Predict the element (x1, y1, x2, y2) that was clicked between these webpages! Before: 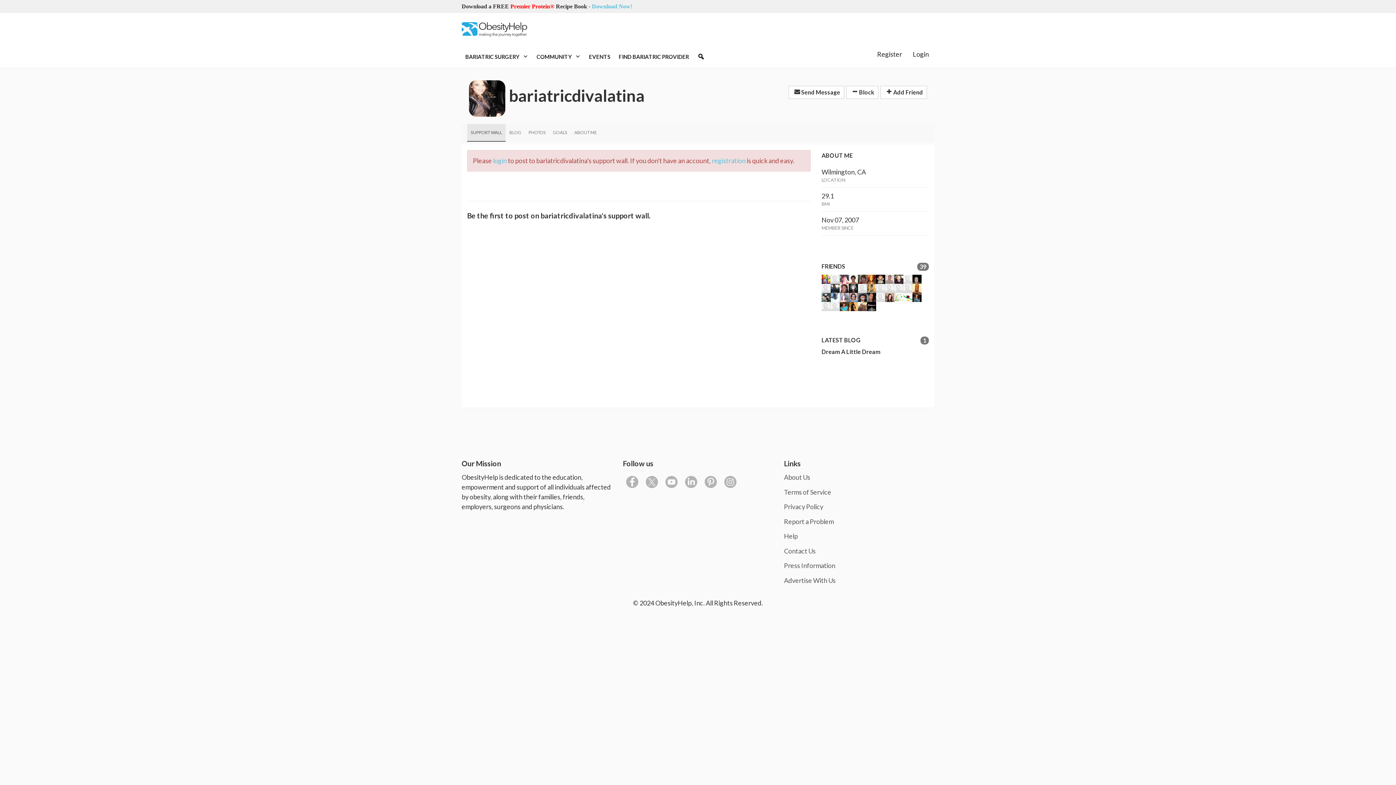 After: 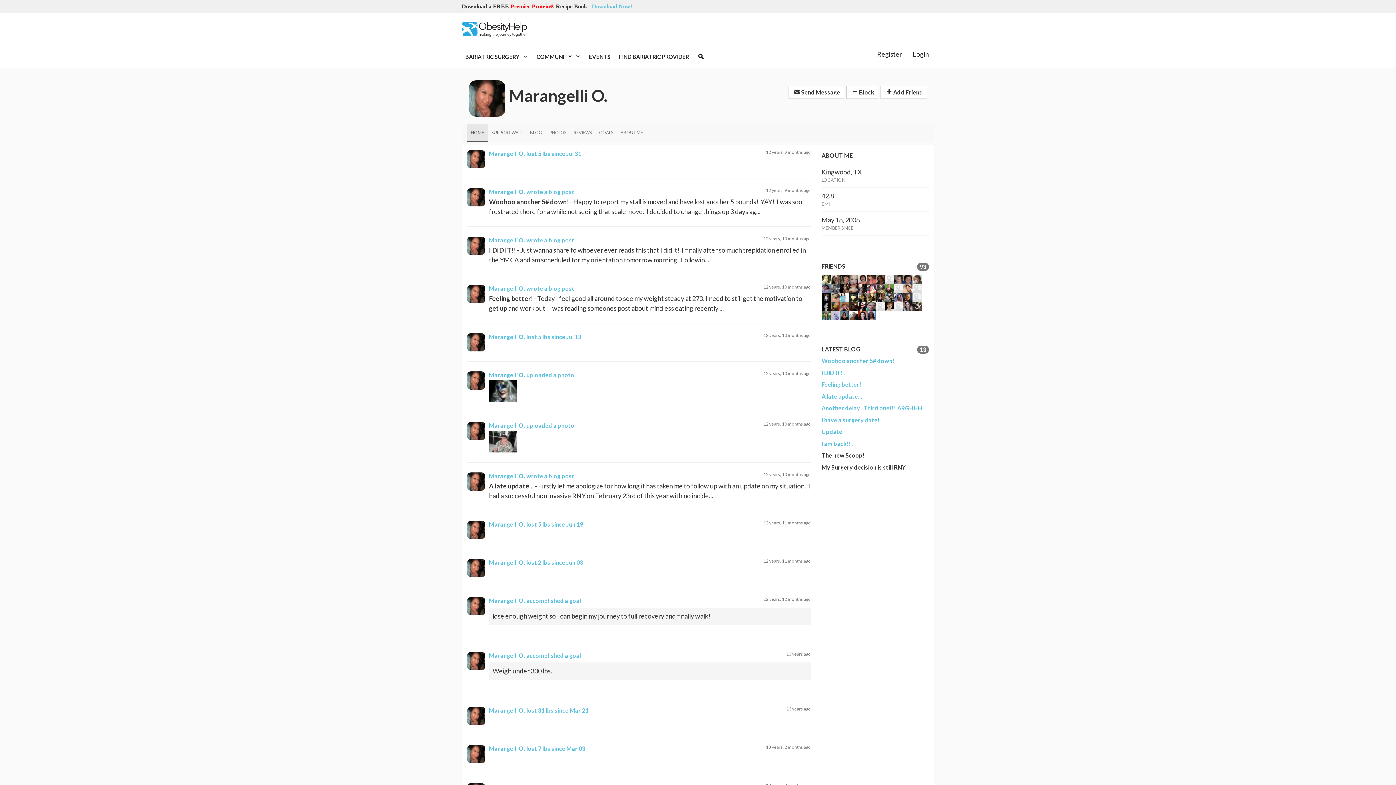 Action: bbox: (867, 292, 876, 302)